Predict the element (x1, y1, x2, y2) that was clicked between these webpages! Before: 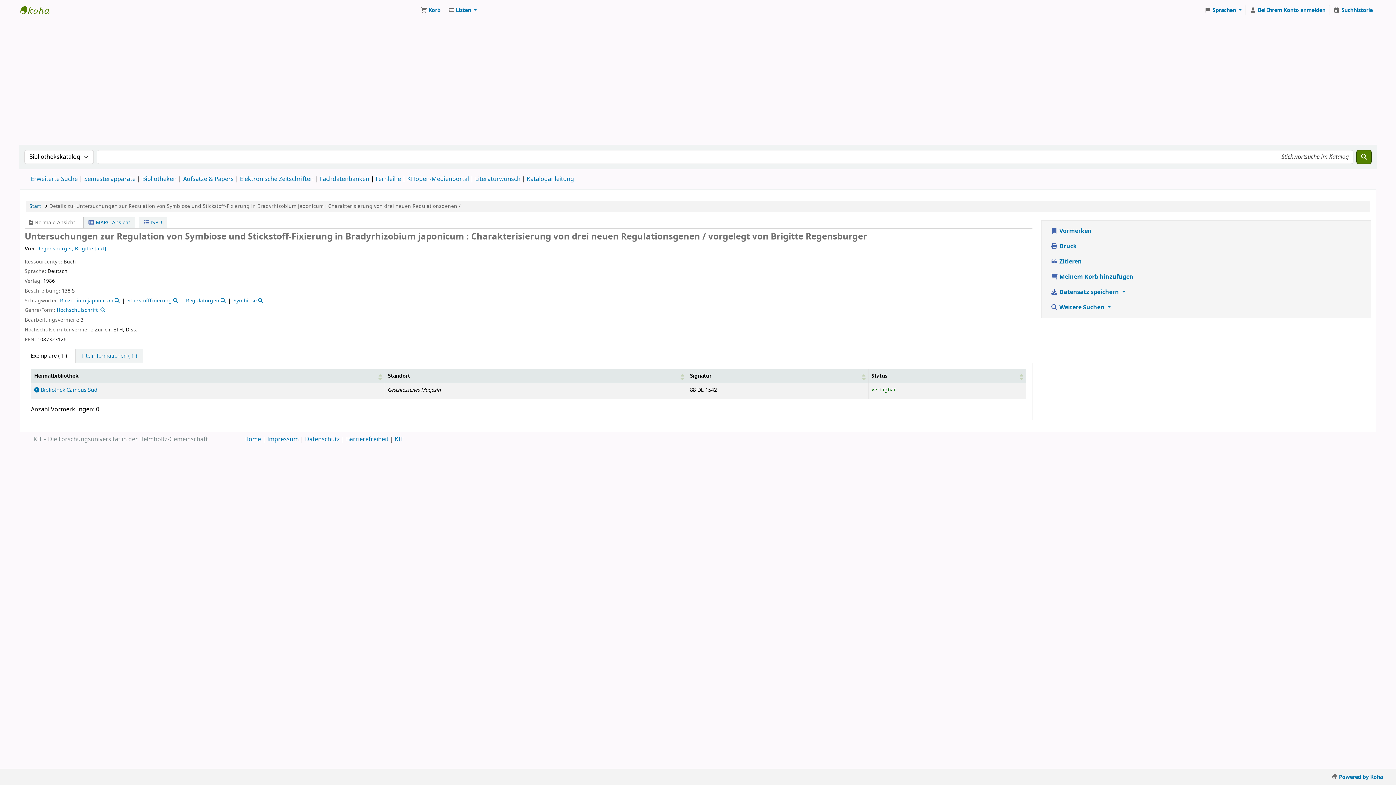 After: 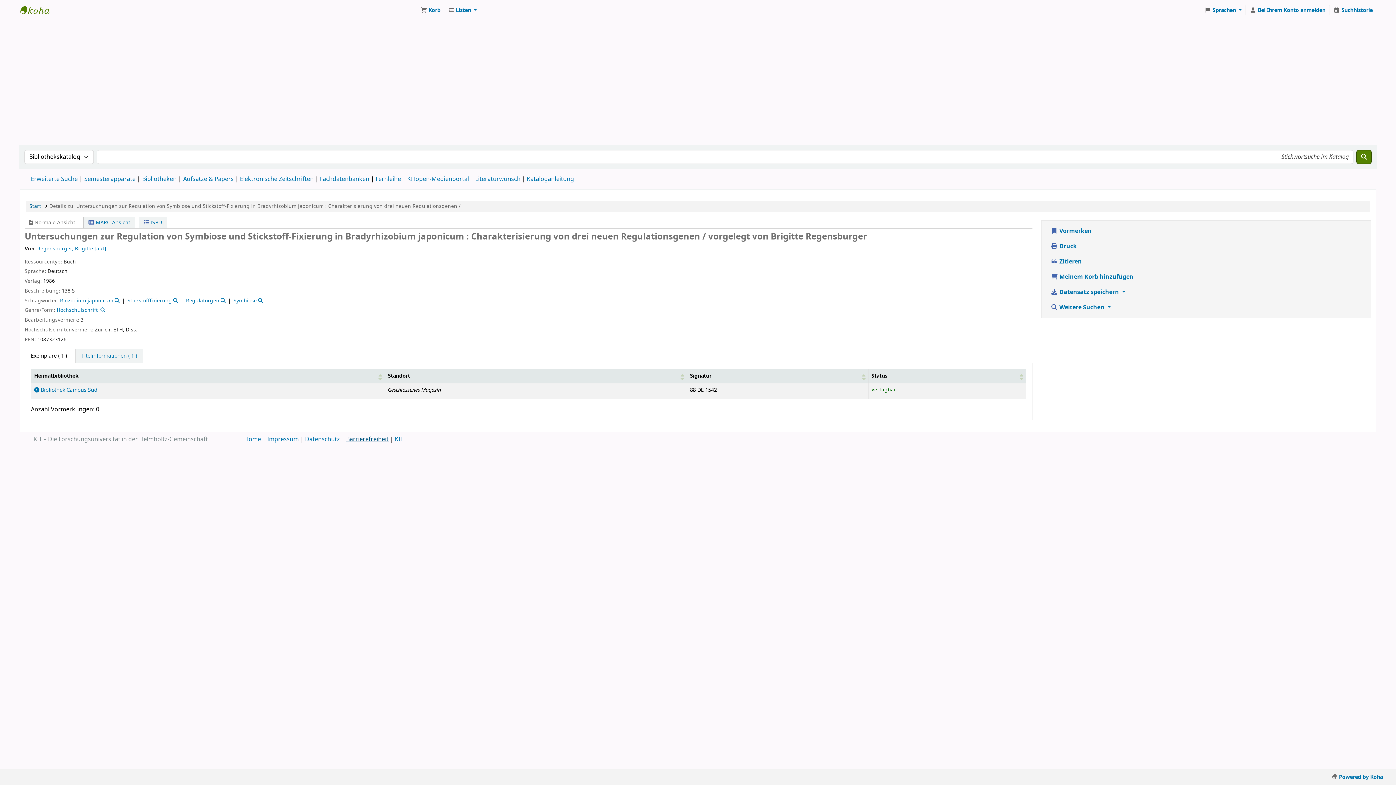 Action: bbox: (346, 435, 388, 443) label: Barrierefreiheit